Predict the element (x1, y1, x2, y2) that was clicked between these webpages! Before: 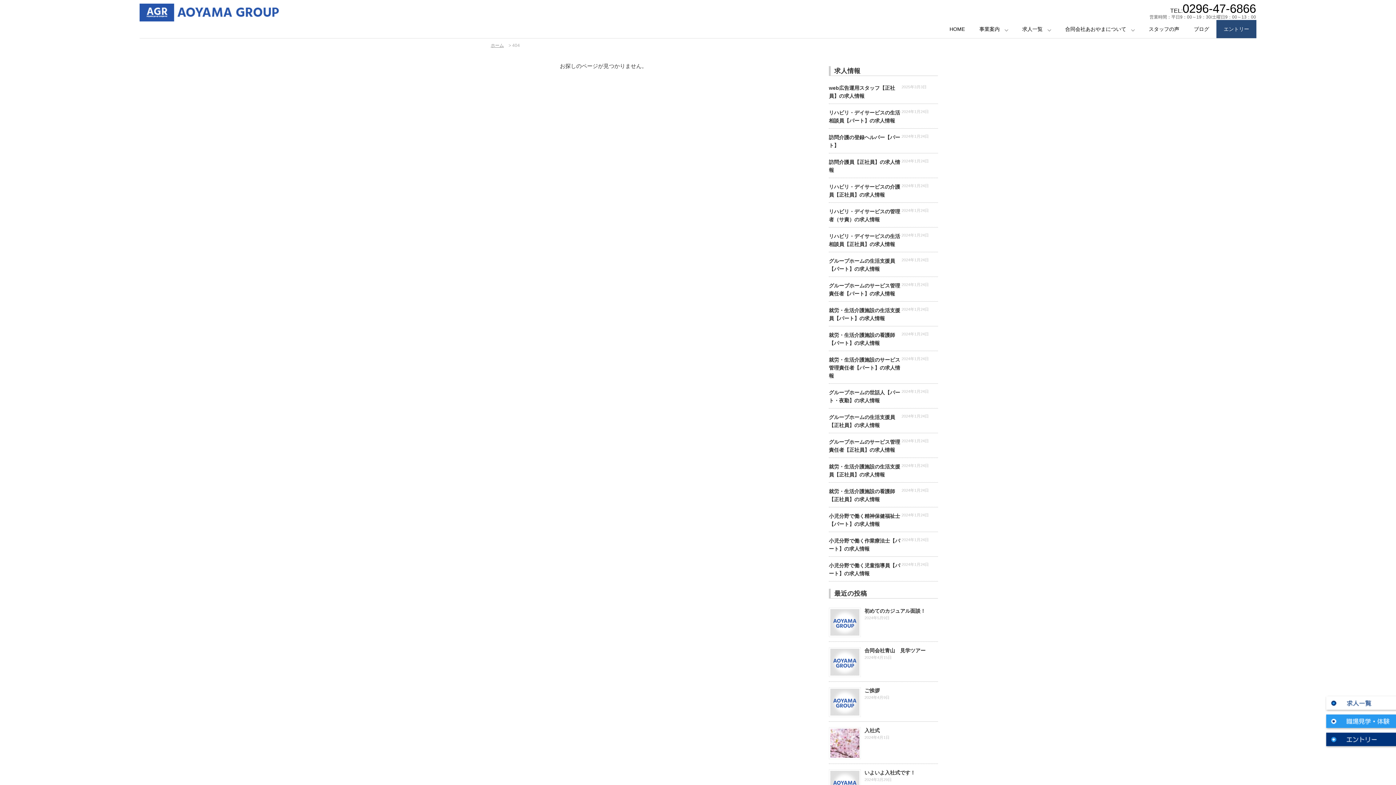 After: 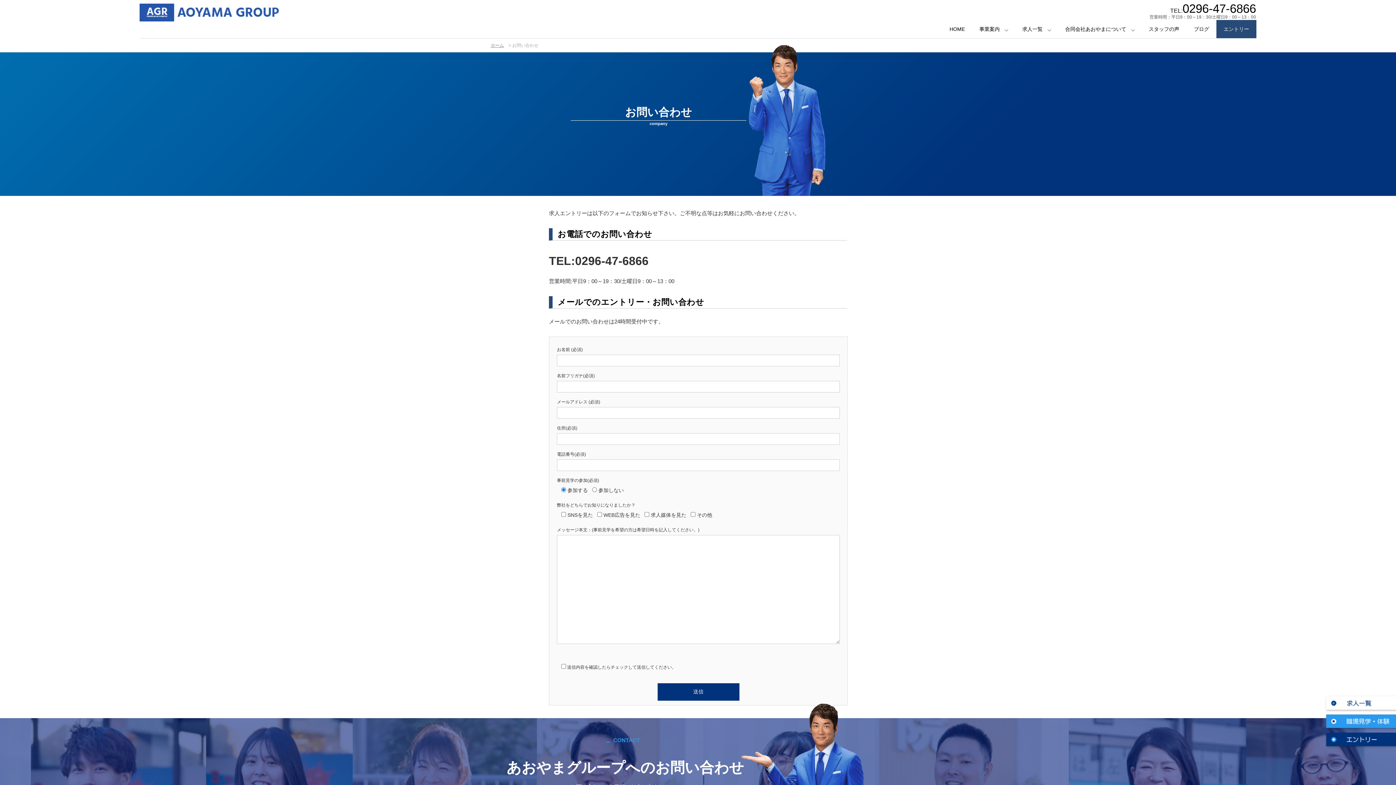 Action: bbox: (1323, 731, 1414, 737)